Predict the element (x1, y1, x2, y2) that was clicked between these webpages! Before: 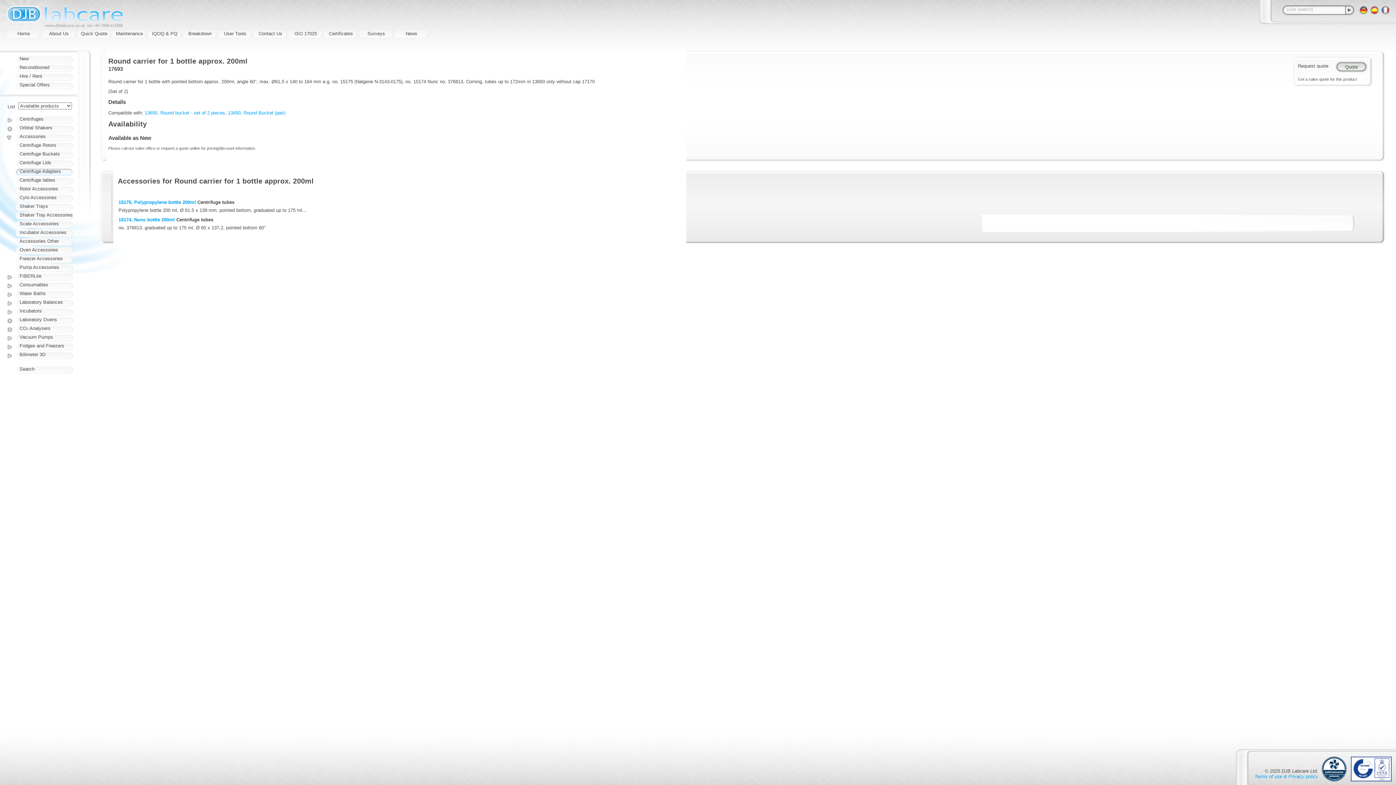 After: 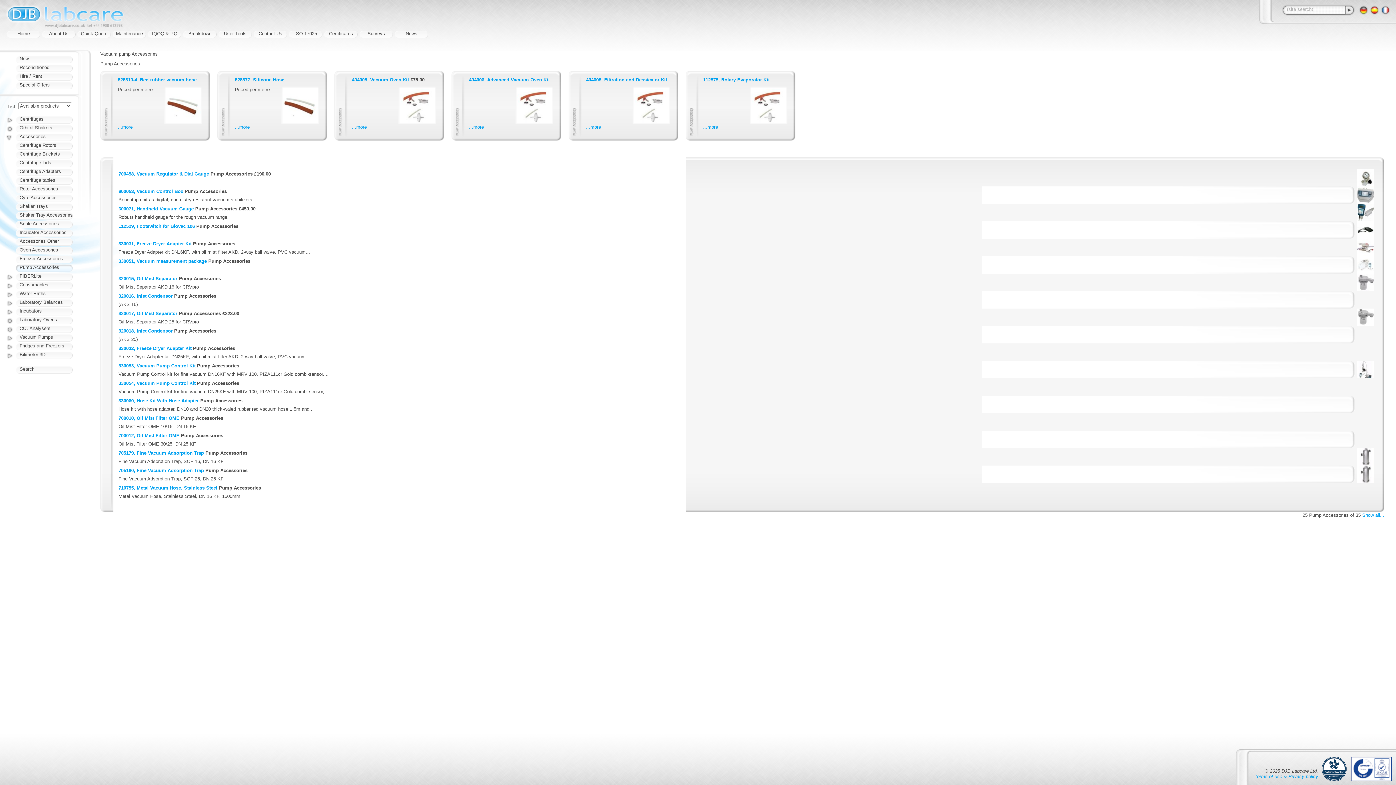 Action: label: Pump Accessories bbox: (16, 264, 72, 272)